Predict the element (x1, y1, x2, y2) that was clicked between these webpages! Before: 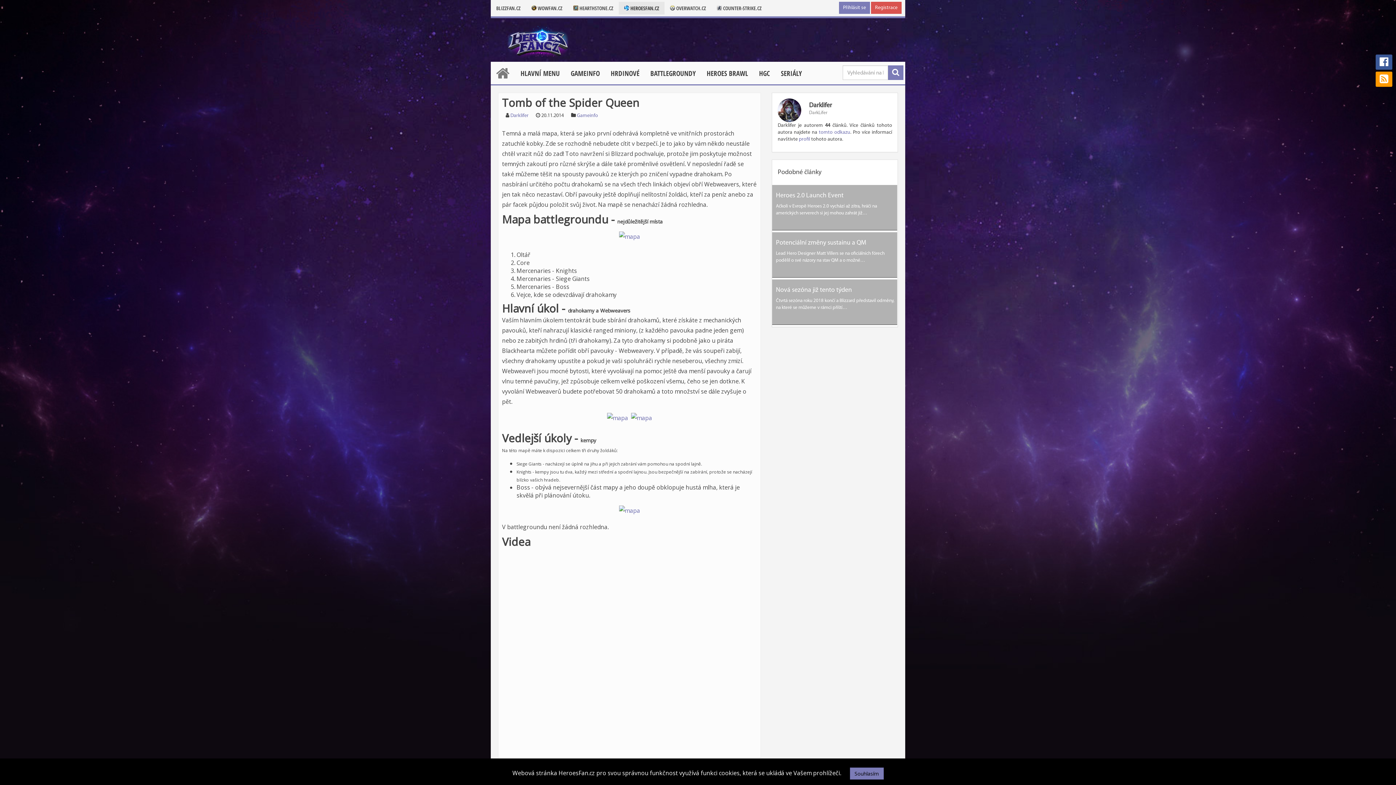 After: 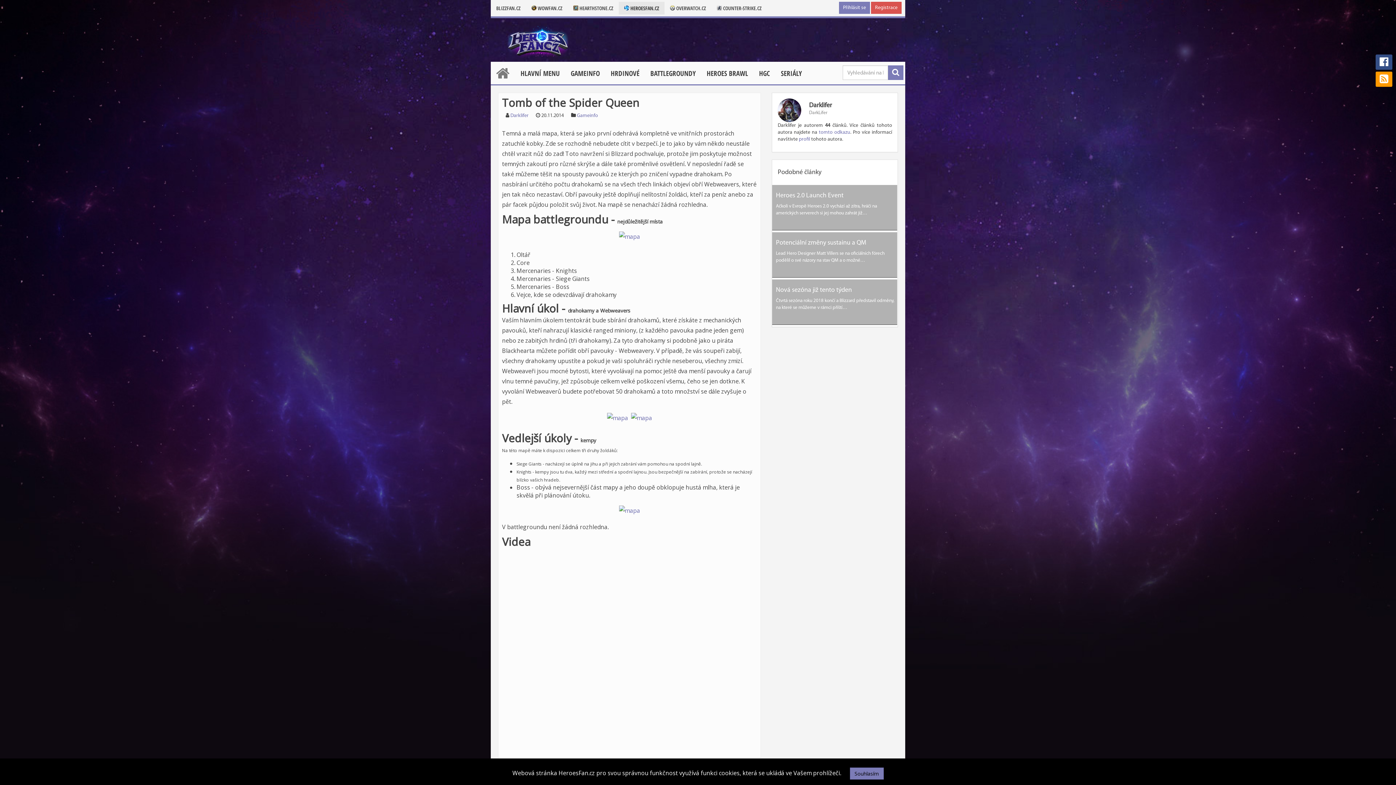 Action: bbox: (1376, 54, 1392, 69)